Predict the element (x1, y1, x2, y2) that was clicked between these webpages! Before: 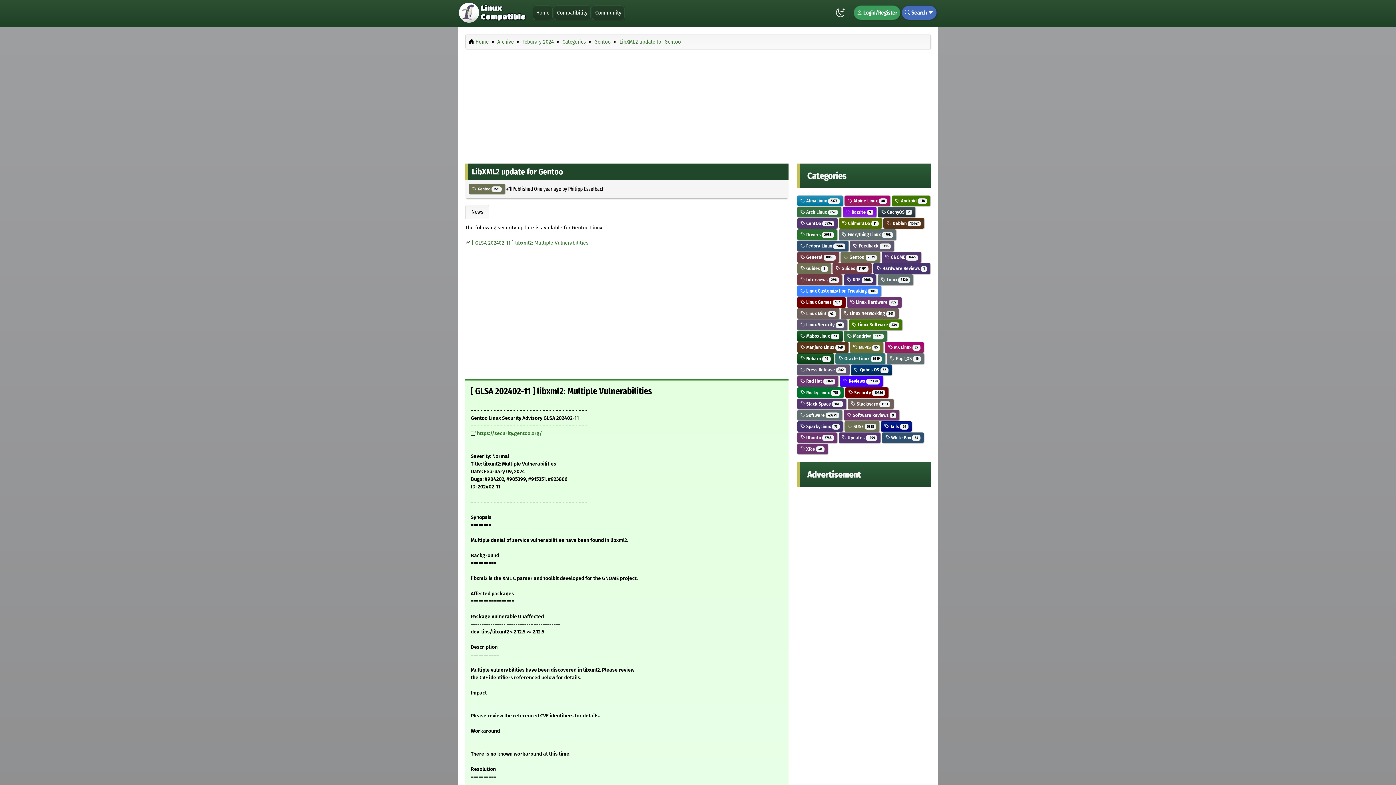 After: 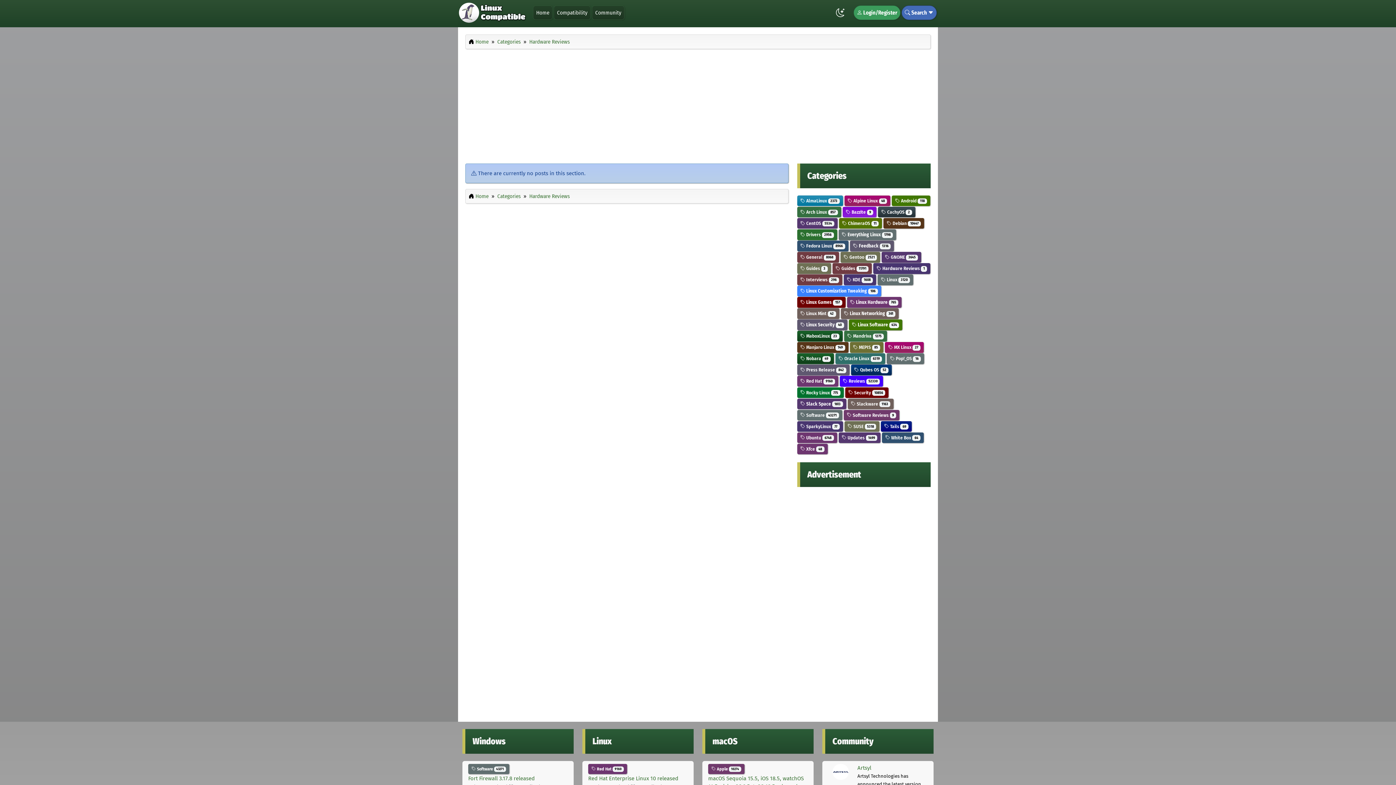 Action: bbox: (876, 265, 927, 271) label:  Hardware Reviews 1